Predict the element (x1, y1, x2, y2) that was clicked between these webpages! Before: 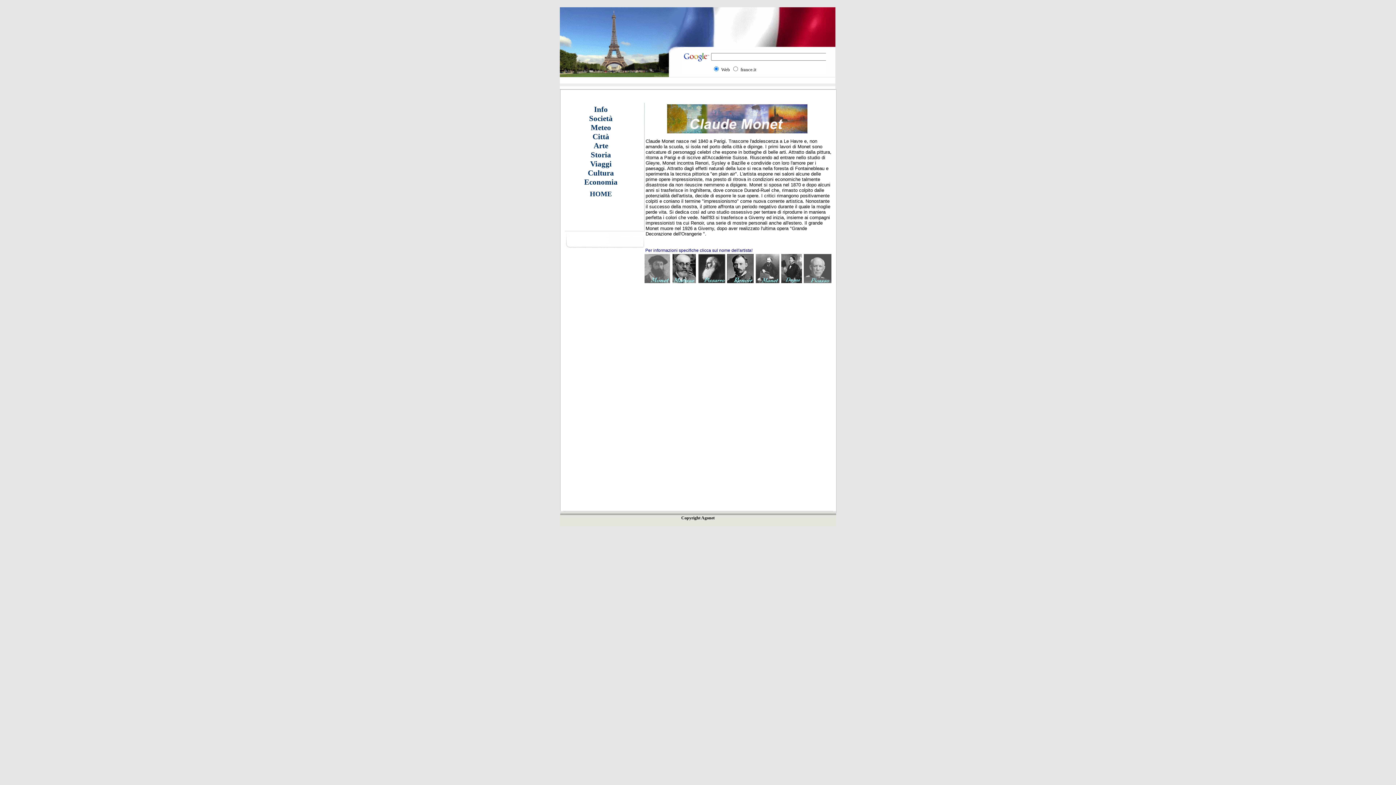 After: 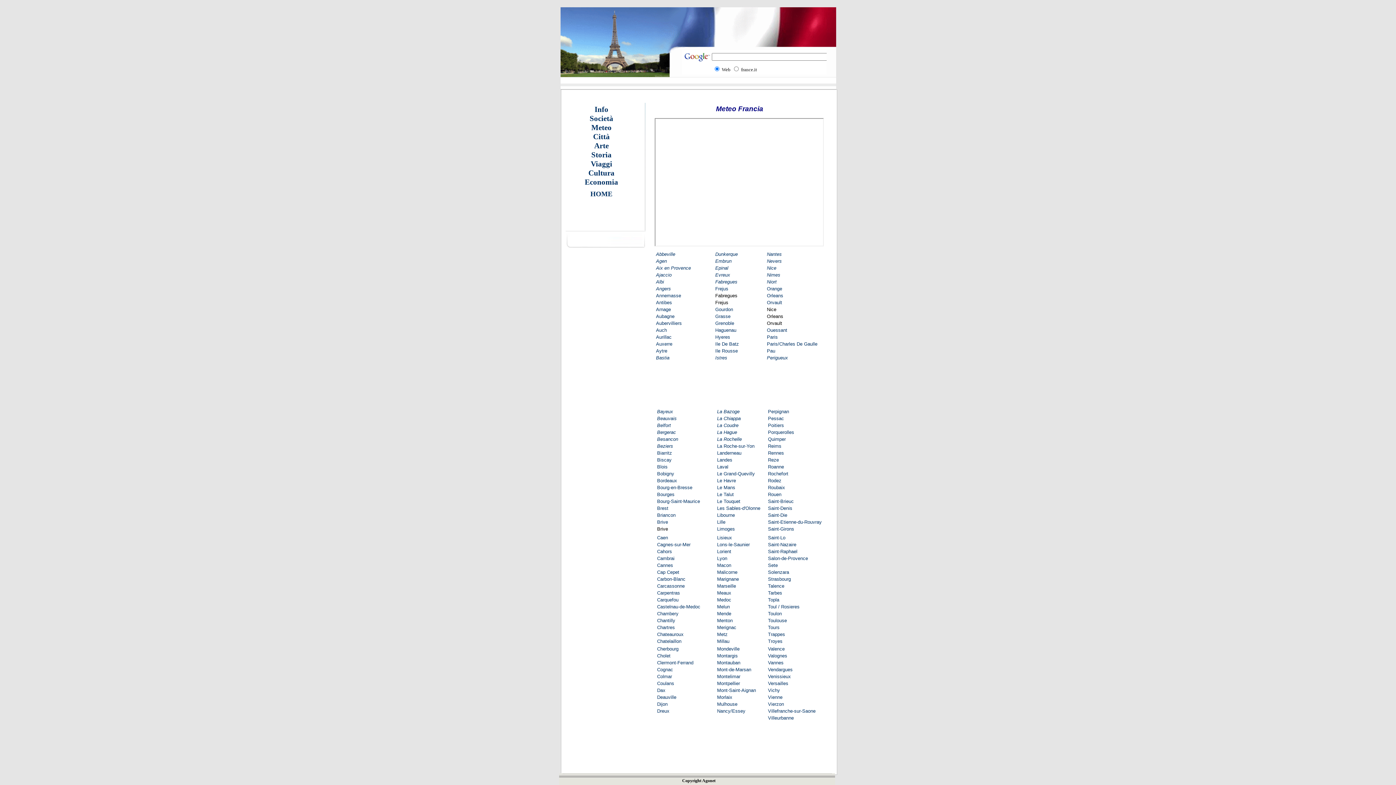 Action: label: Meteo bbox: (590, 123, 611, 132)